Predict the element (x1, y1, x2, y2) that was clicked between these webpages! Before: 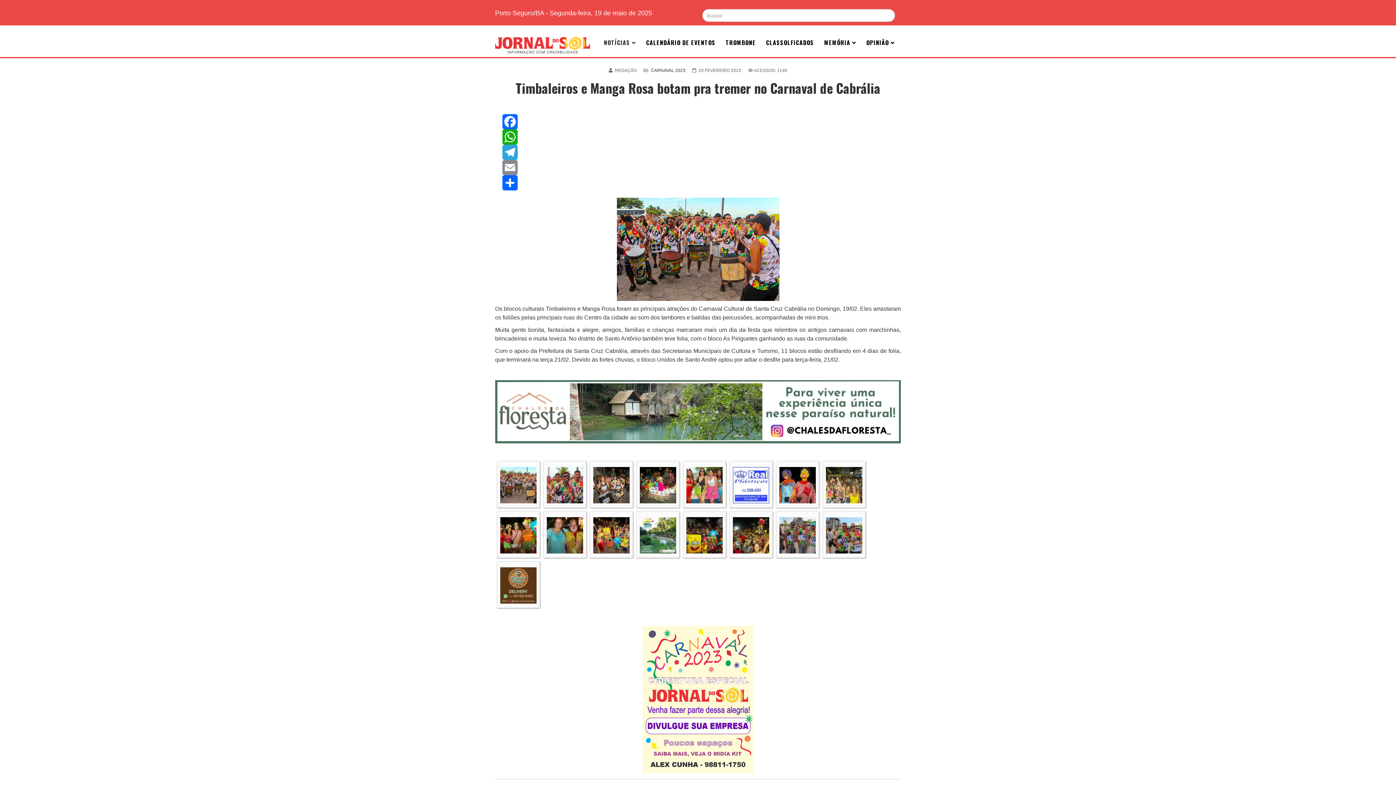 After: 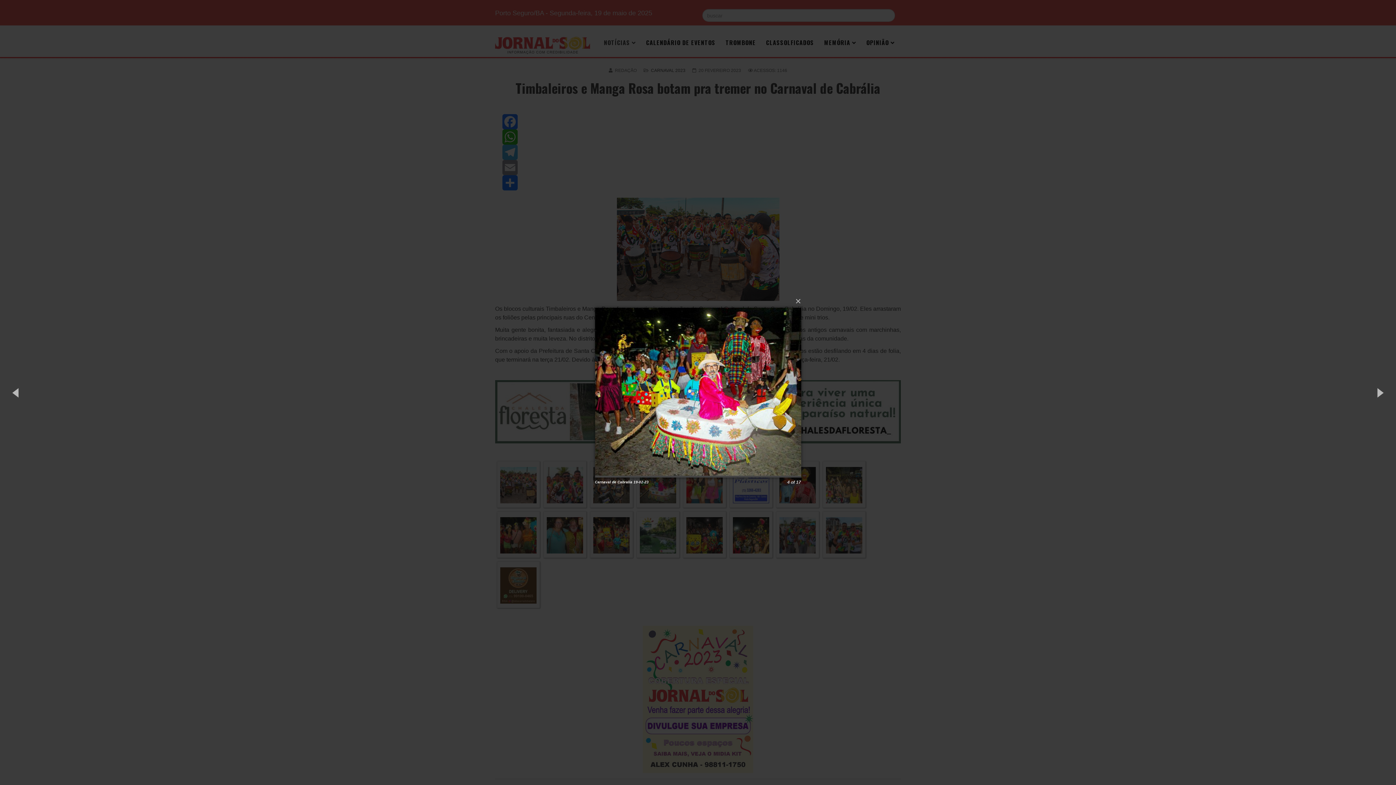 Action: bbox: (640, 467, 676, 503)